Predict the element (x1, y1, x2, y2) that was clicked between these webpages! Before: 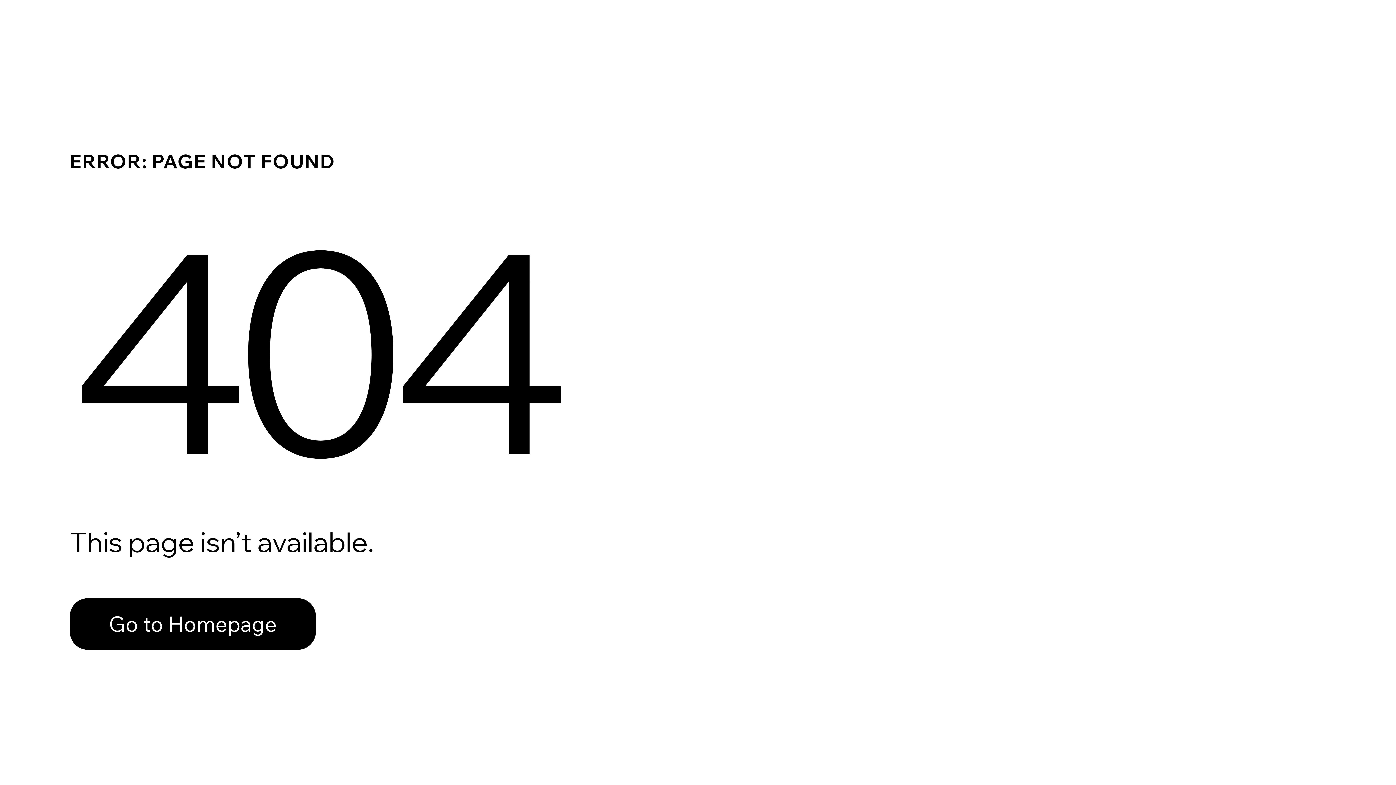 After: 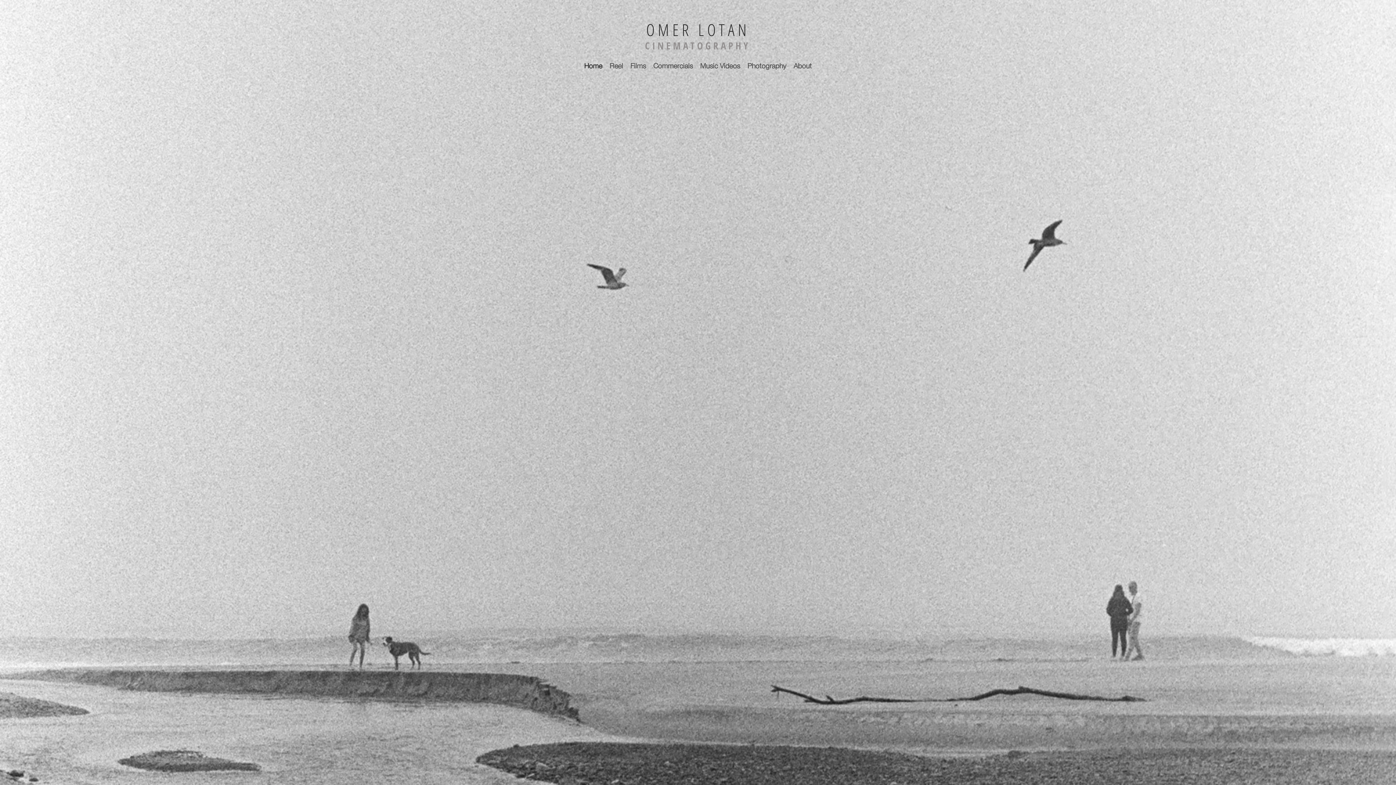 Action: label: Go to Homepage bbox: (69, 582, 768, 659)